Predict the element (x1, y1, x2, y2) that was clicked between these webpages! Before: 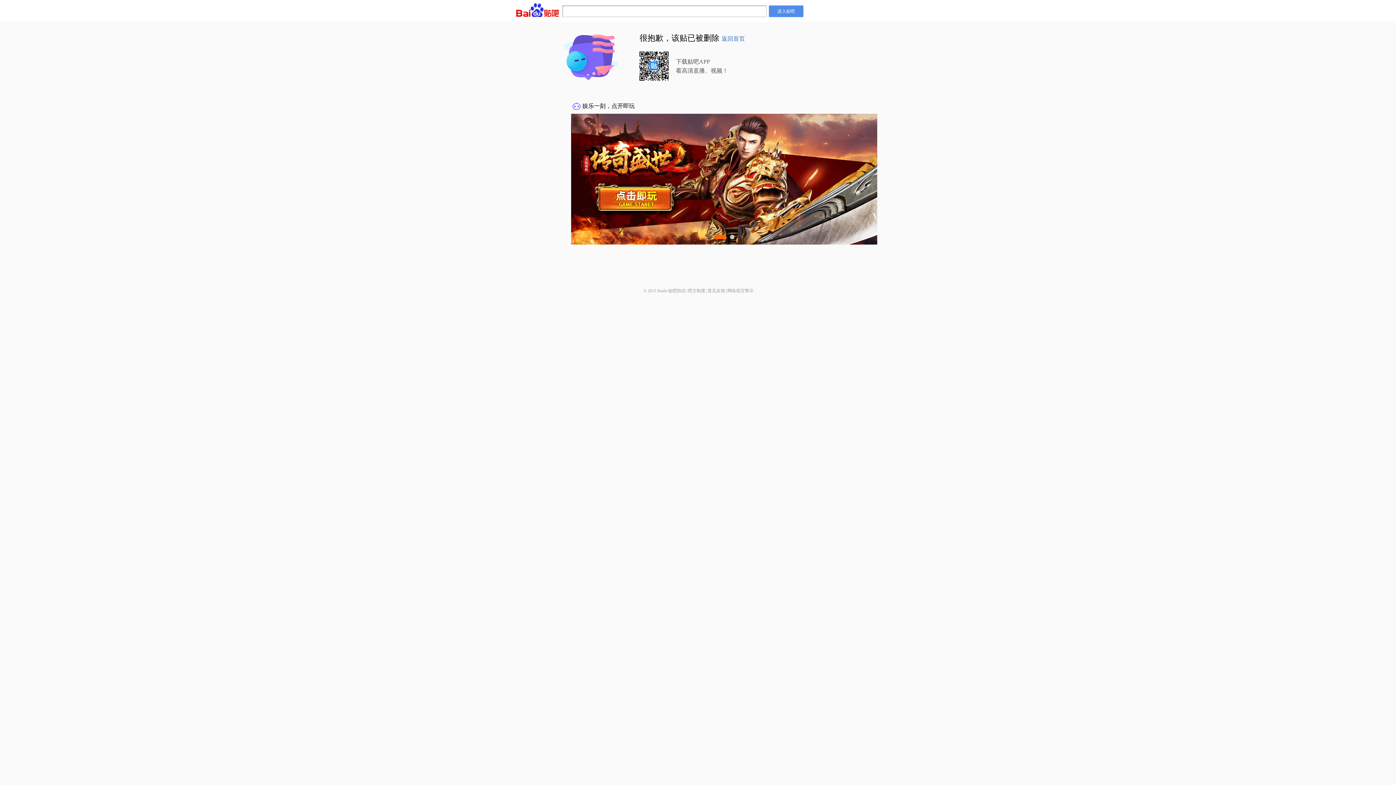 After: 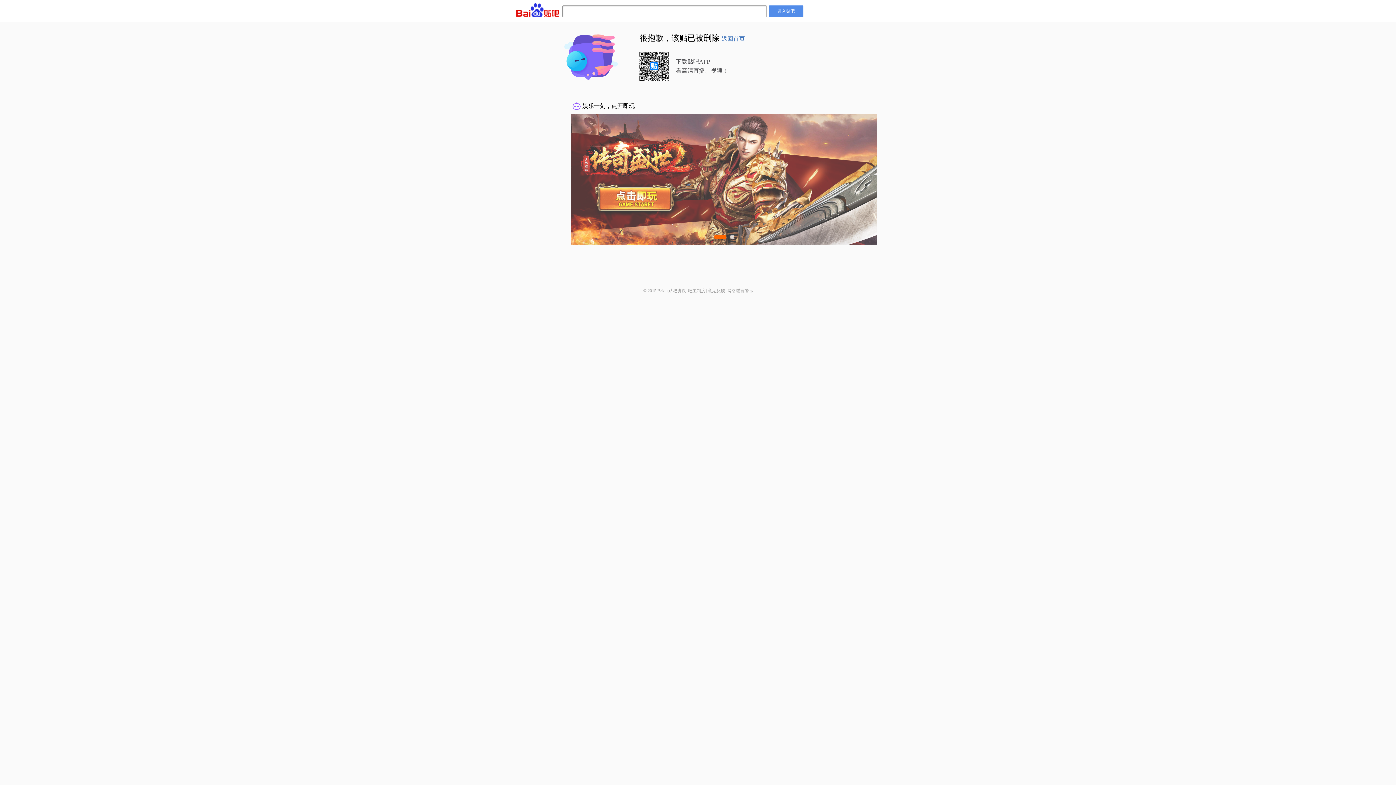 Action: label: 网络谣言警示 bbox: (727, 288, 753, 293)